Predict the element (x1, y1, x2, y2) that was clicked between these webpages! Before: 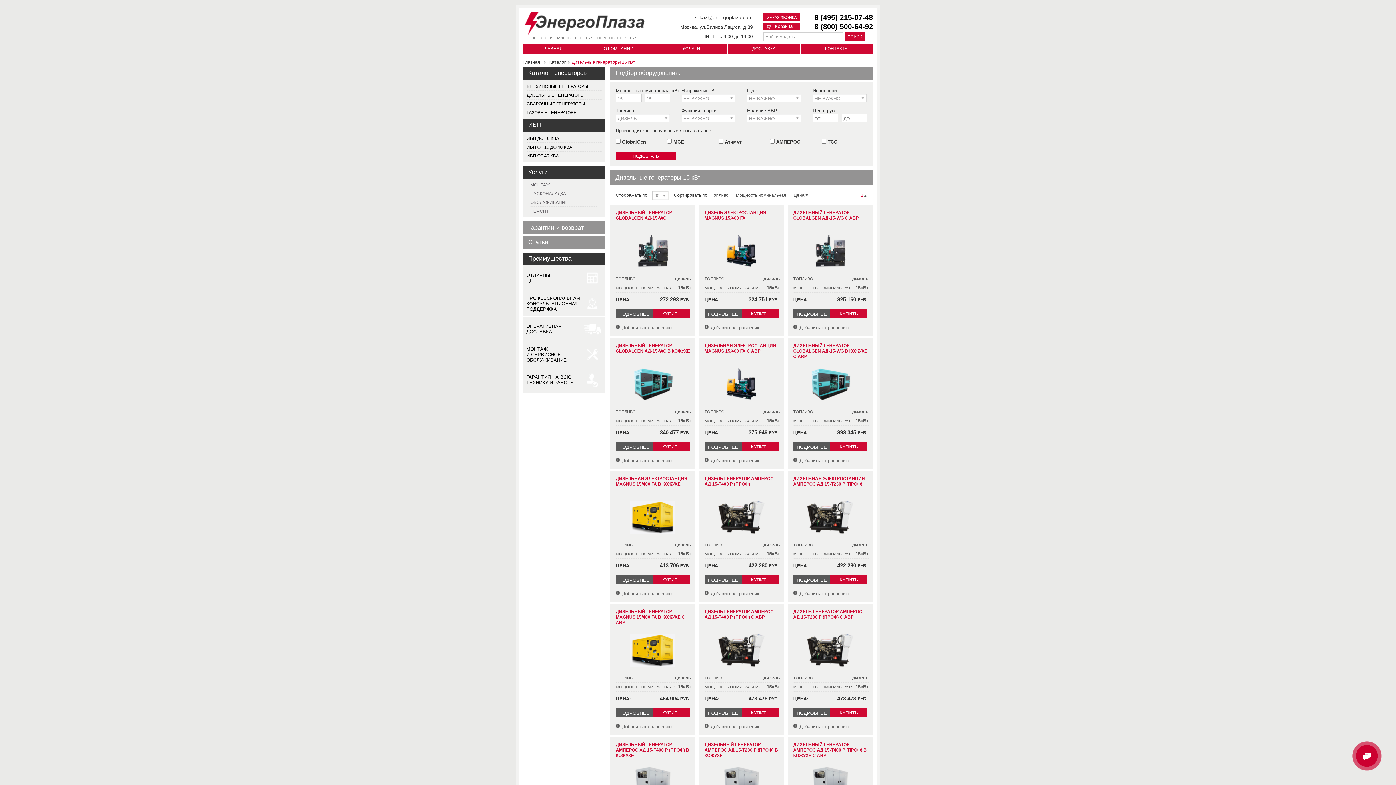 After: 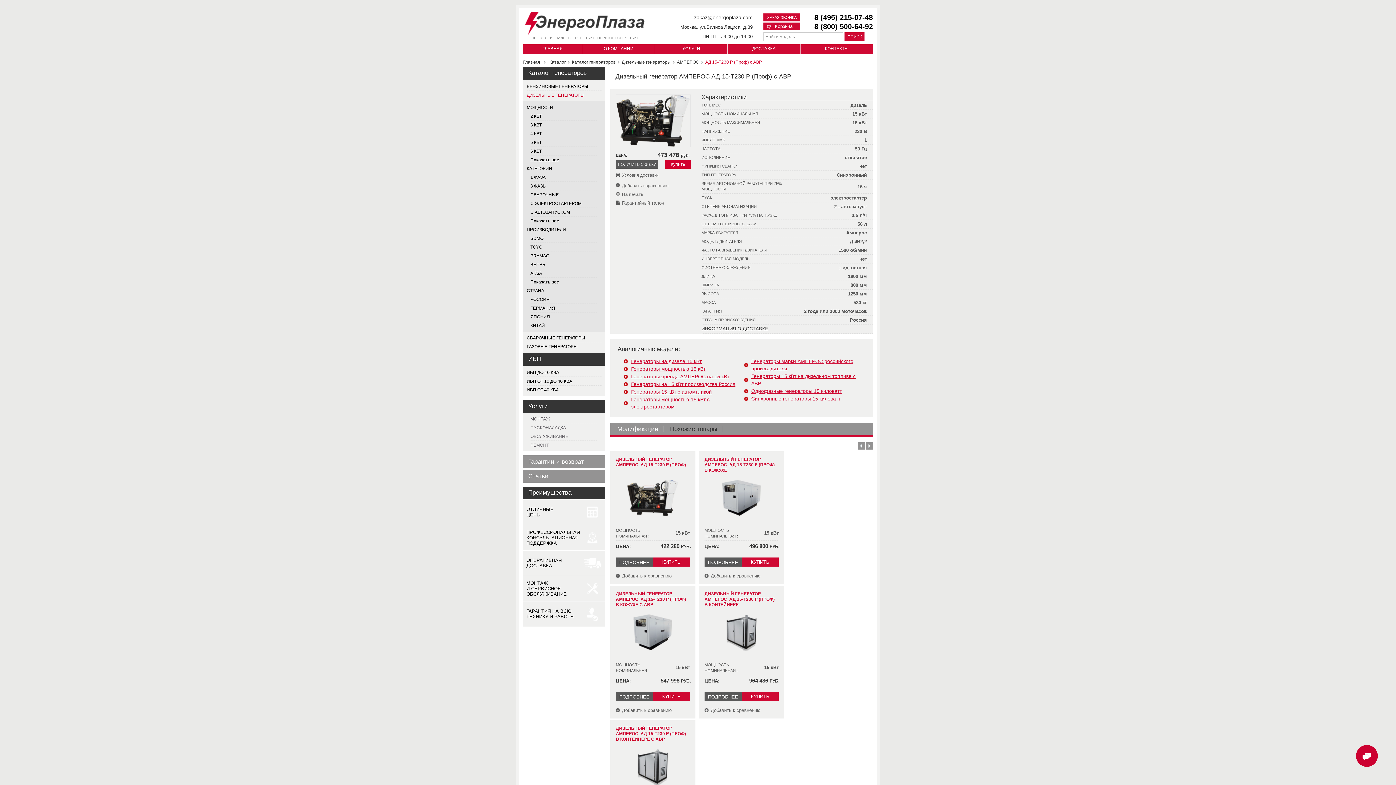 Action: bbox: (793, 708, 830, 717) label: ПОДРОБНЕЕ